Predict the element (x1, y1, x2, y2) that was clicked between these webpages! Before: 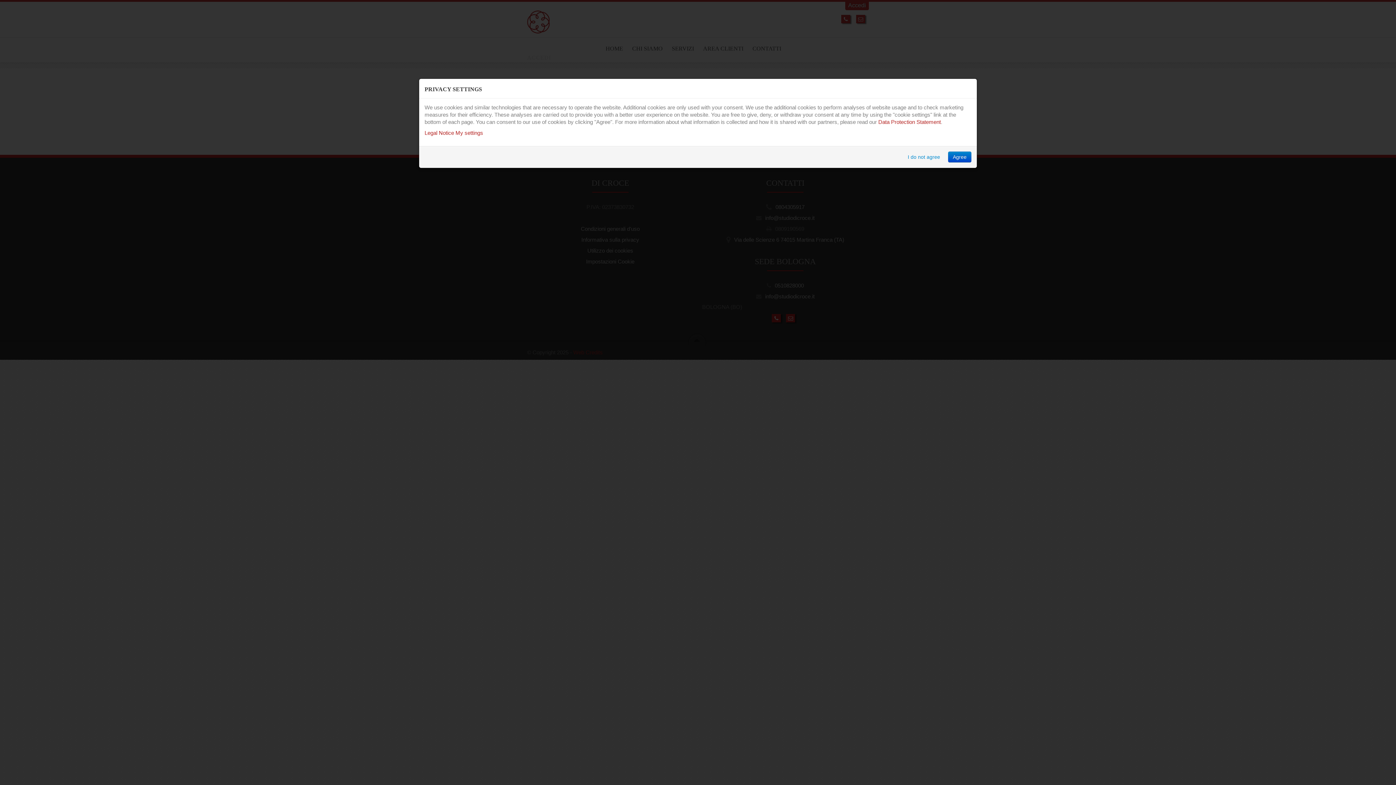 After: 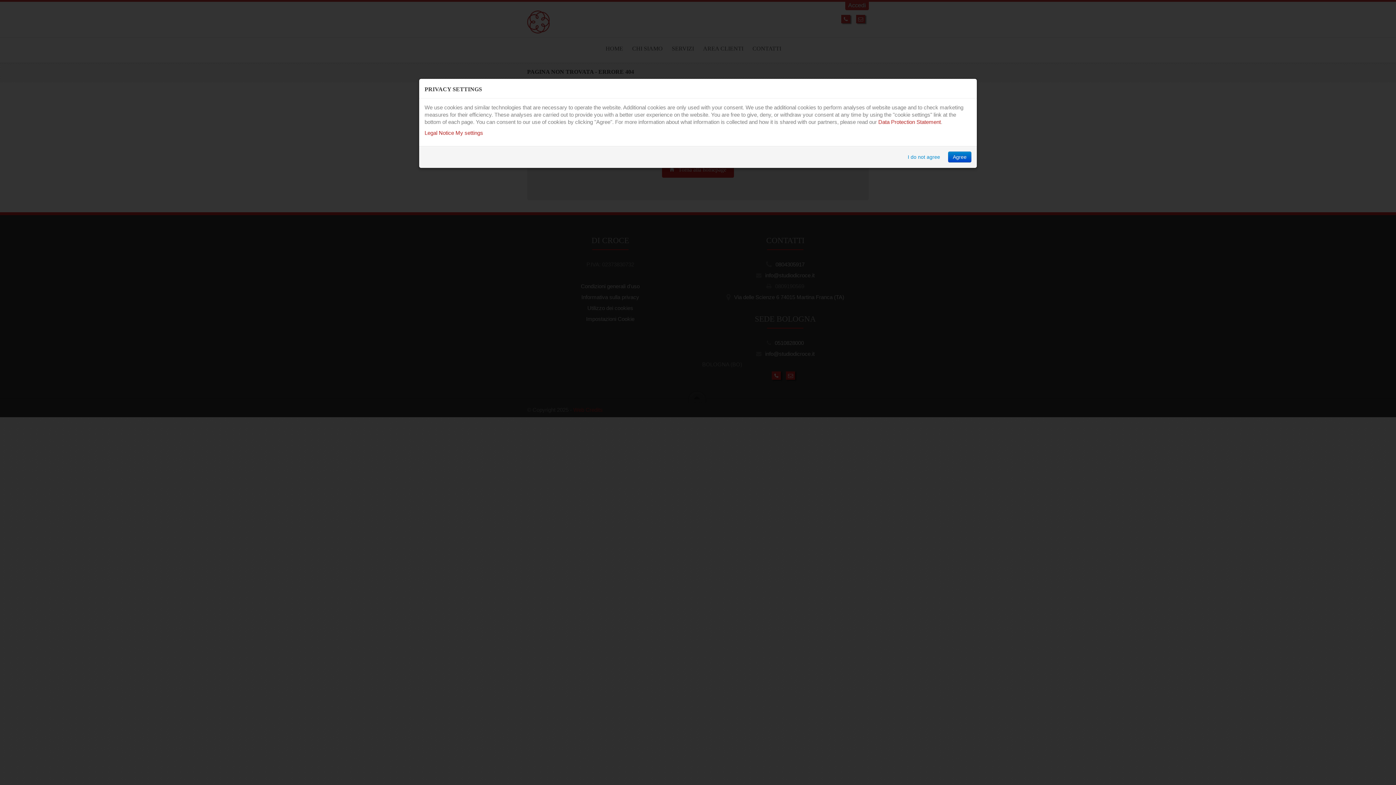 Action: bbox: (424, 129, 454, 136) label: Legal Notice